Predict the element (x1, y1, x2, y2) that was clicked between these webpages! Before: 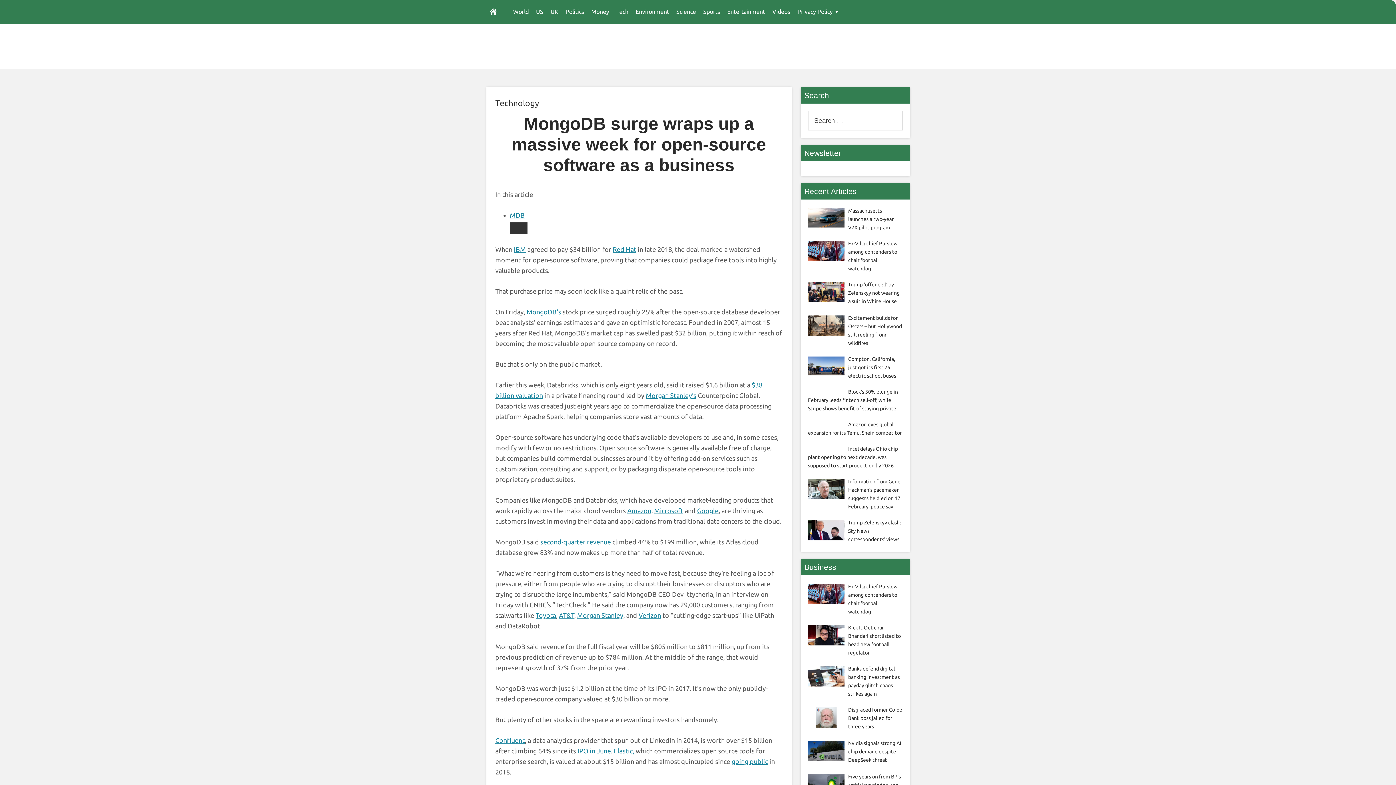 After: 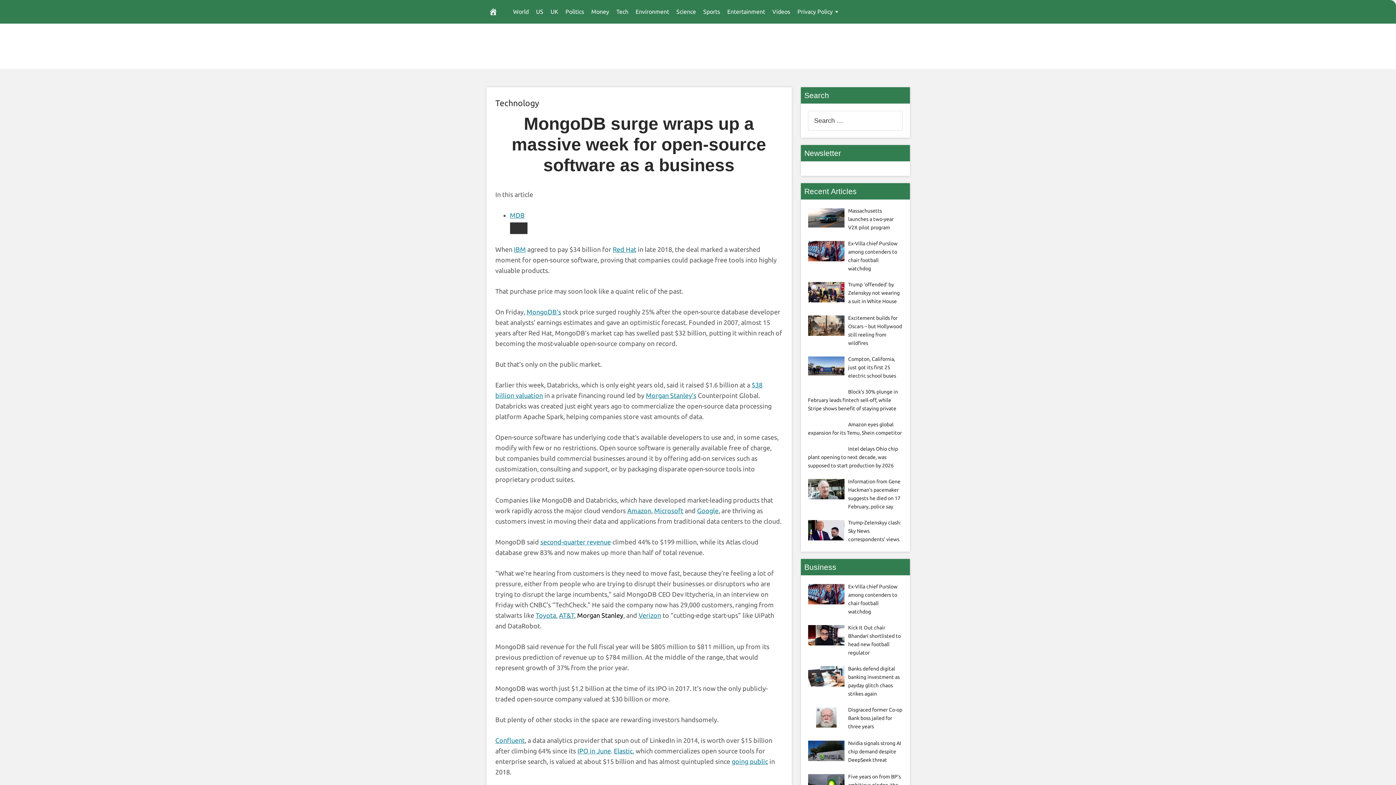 Action: bbox: (577, 612, 623, 619) label: Morgan Stanley